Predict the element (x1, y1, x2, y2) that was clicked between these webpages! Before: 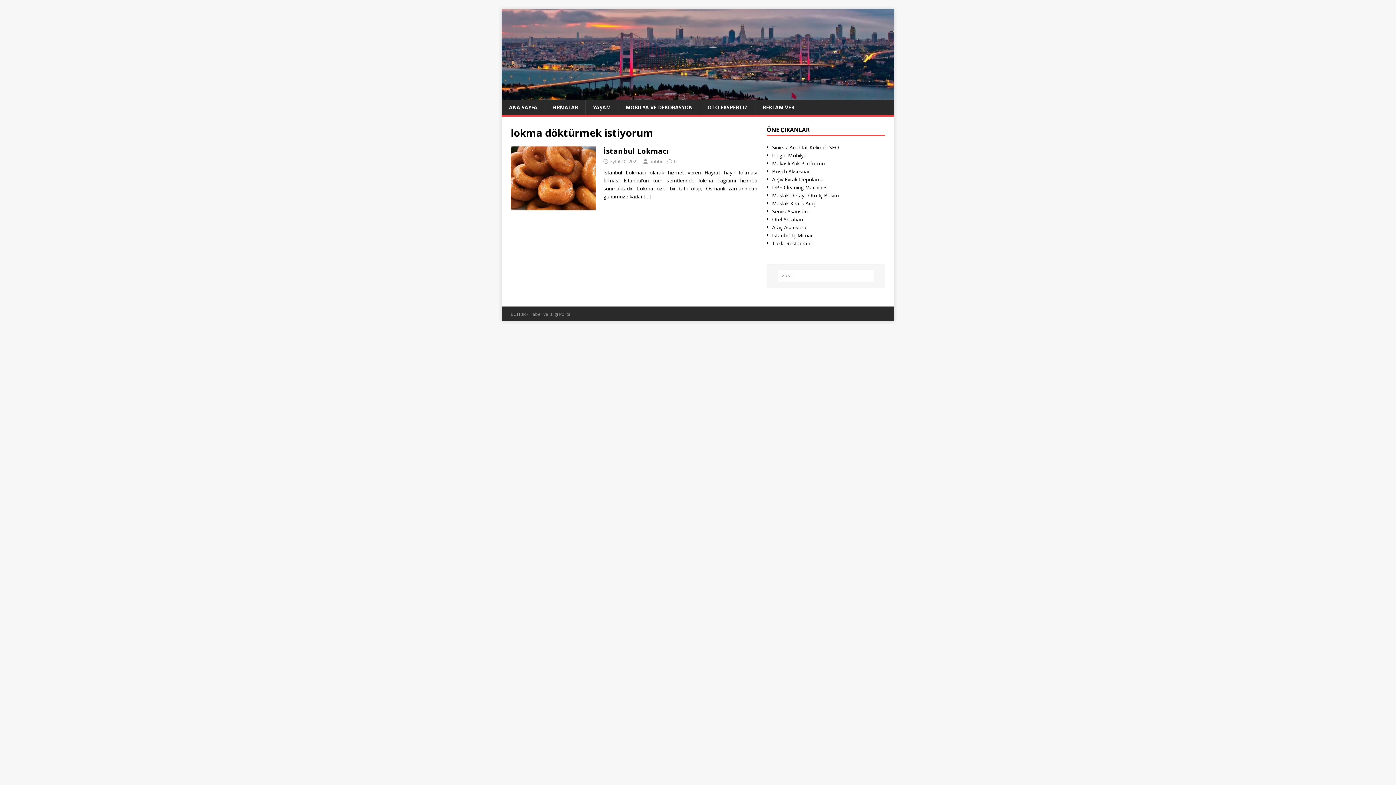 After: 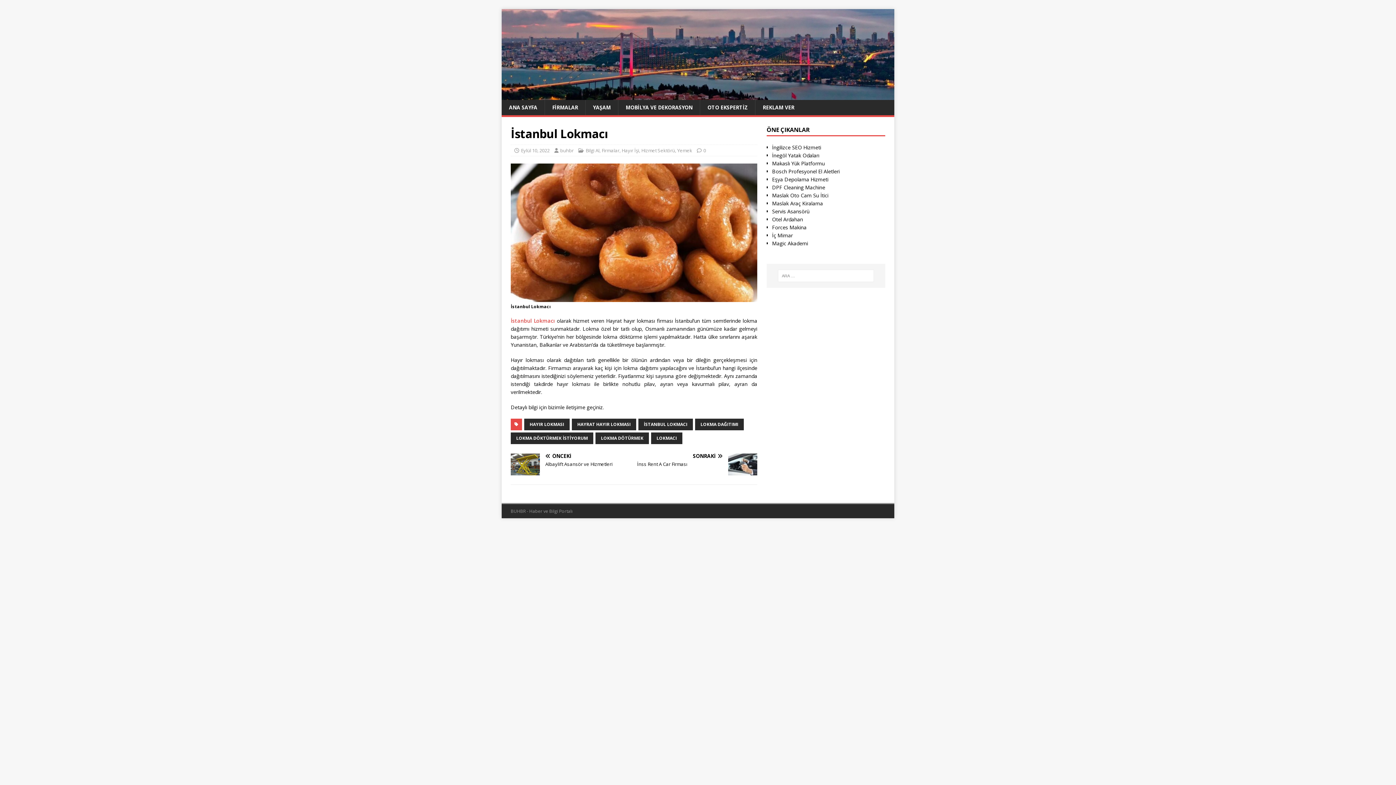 Action: label: […] bbox: (644, 193, 651, 199)